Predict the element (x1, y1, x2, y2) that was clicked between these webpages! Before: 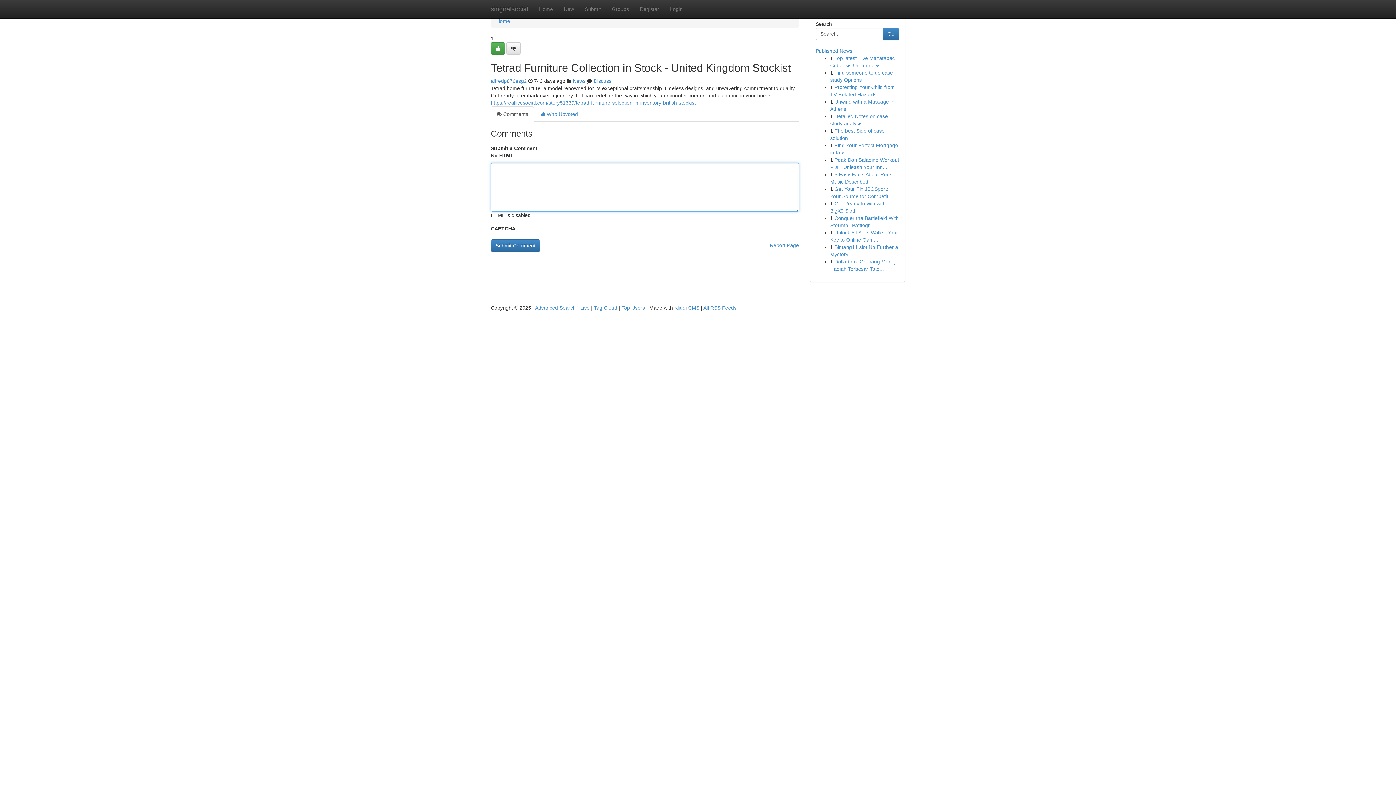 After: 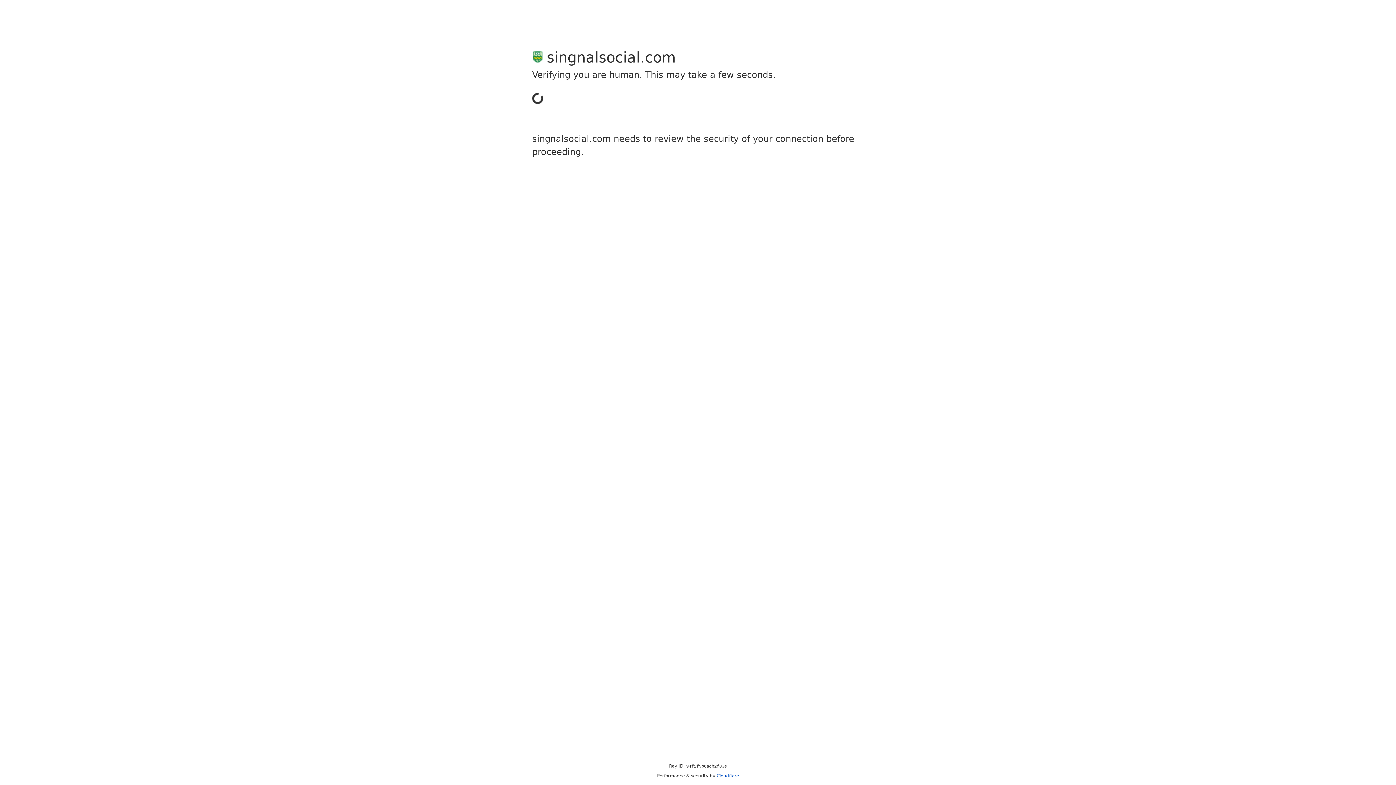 Action: bbox: (579, 0, 606, 18) label: Submit